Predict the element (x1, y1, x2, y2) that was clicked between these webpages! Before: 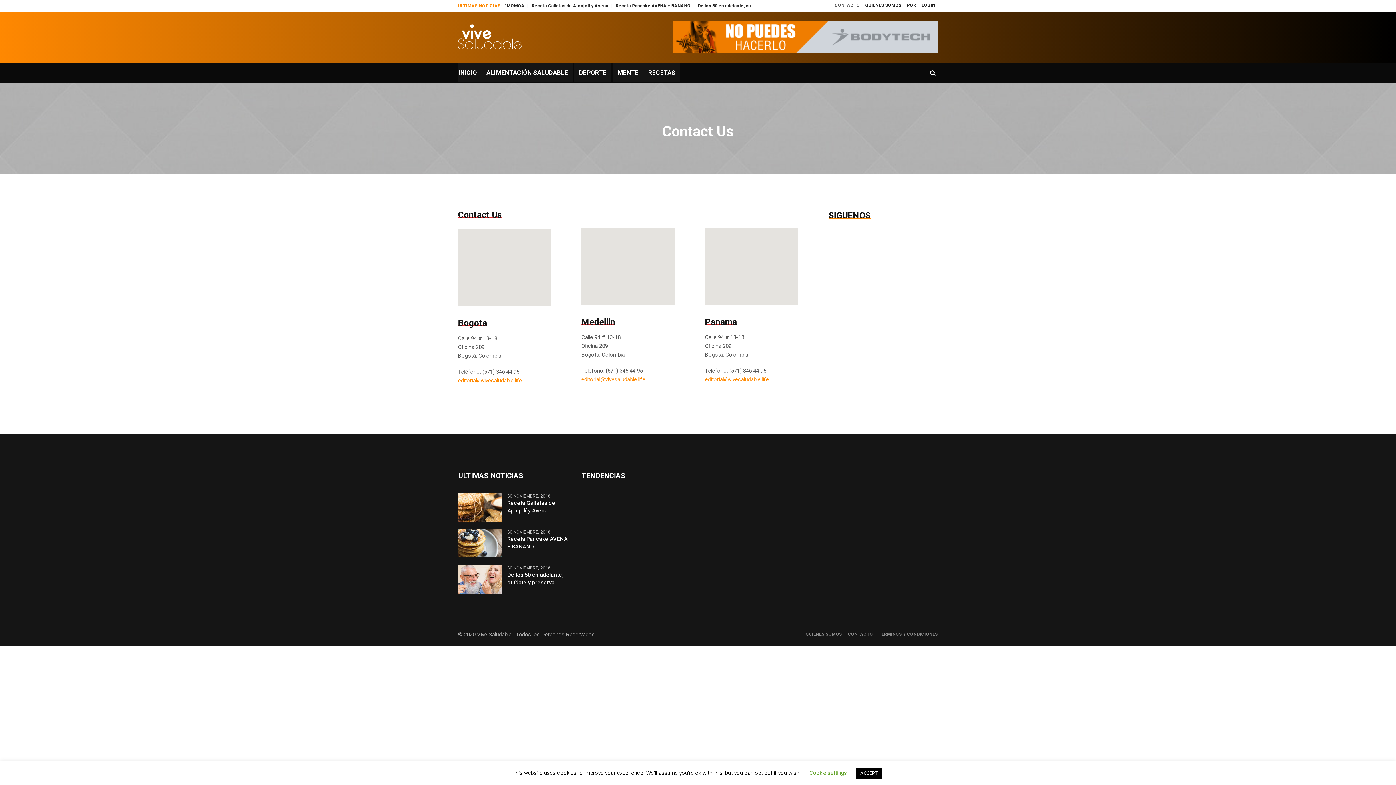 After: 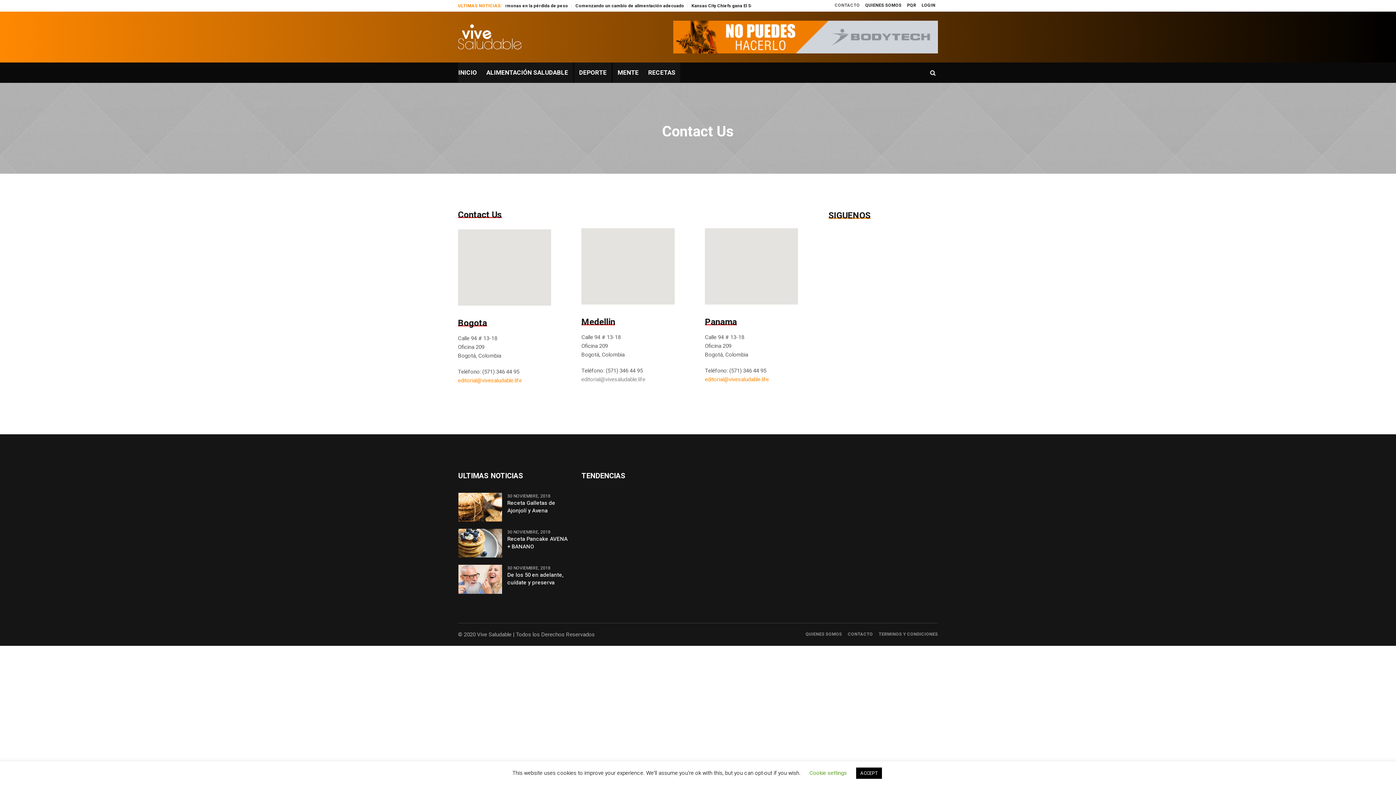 Action: bbox: (581, 375, 645, 383) label: editorial@vivesaludable.life